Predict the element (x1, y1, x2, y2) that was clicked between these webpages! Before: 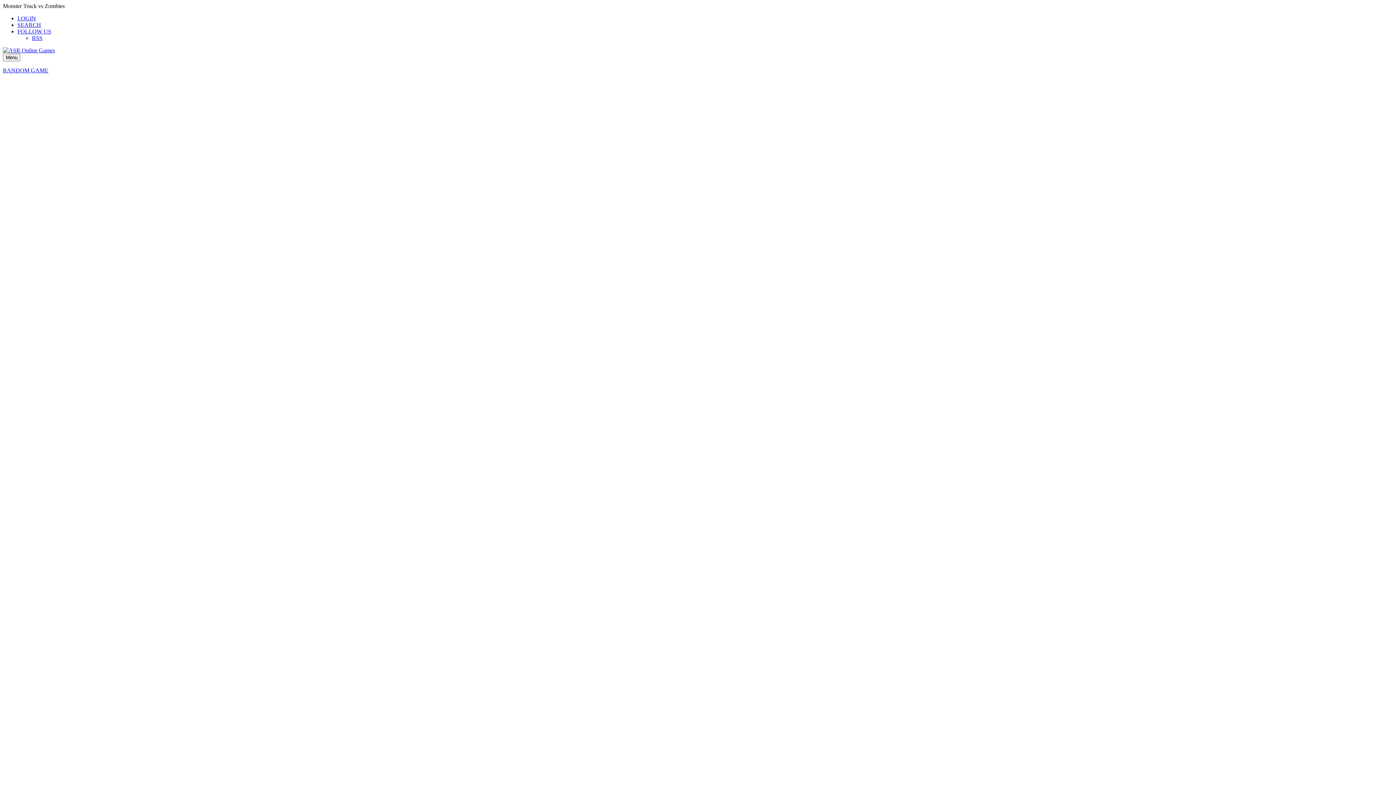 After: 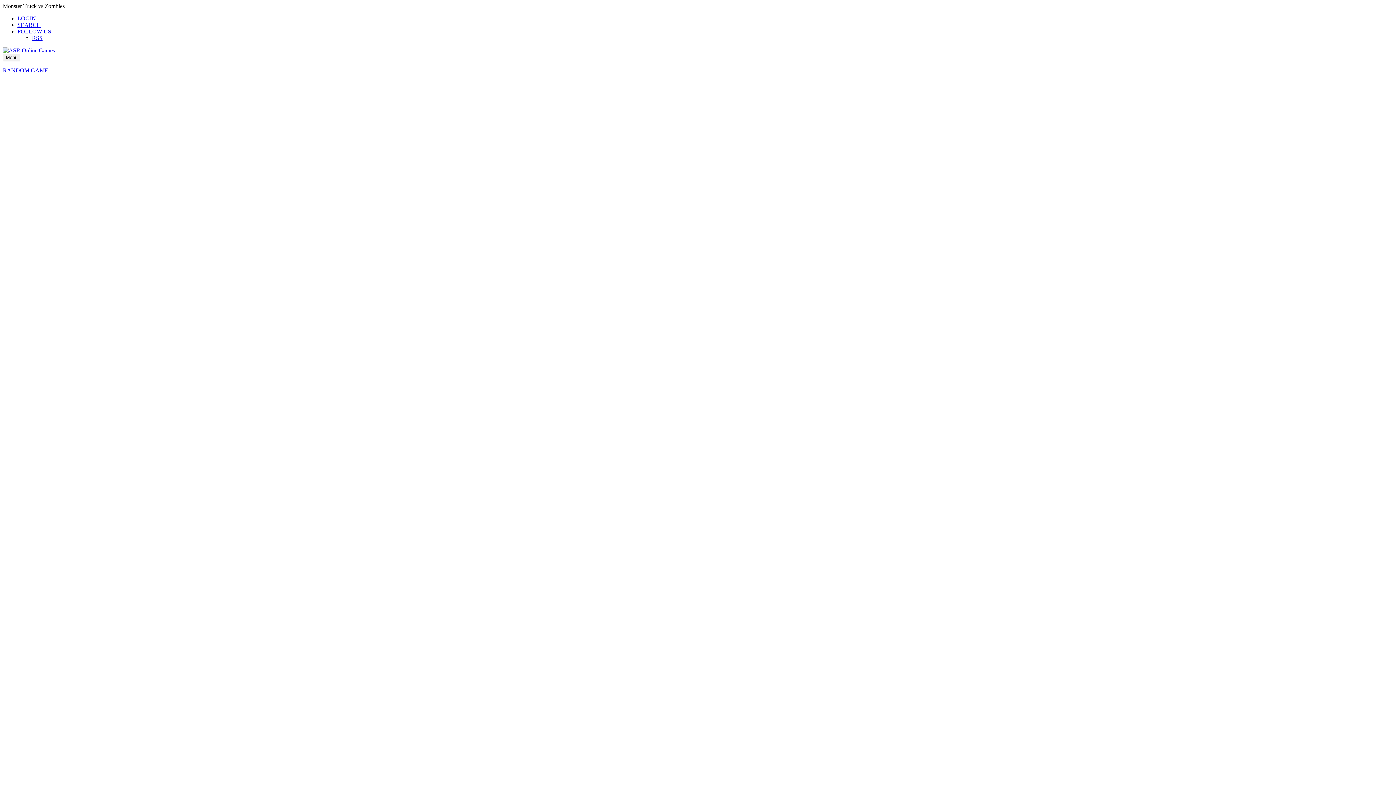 Action: bbox: (32, 34, 42, 41) label: RSS